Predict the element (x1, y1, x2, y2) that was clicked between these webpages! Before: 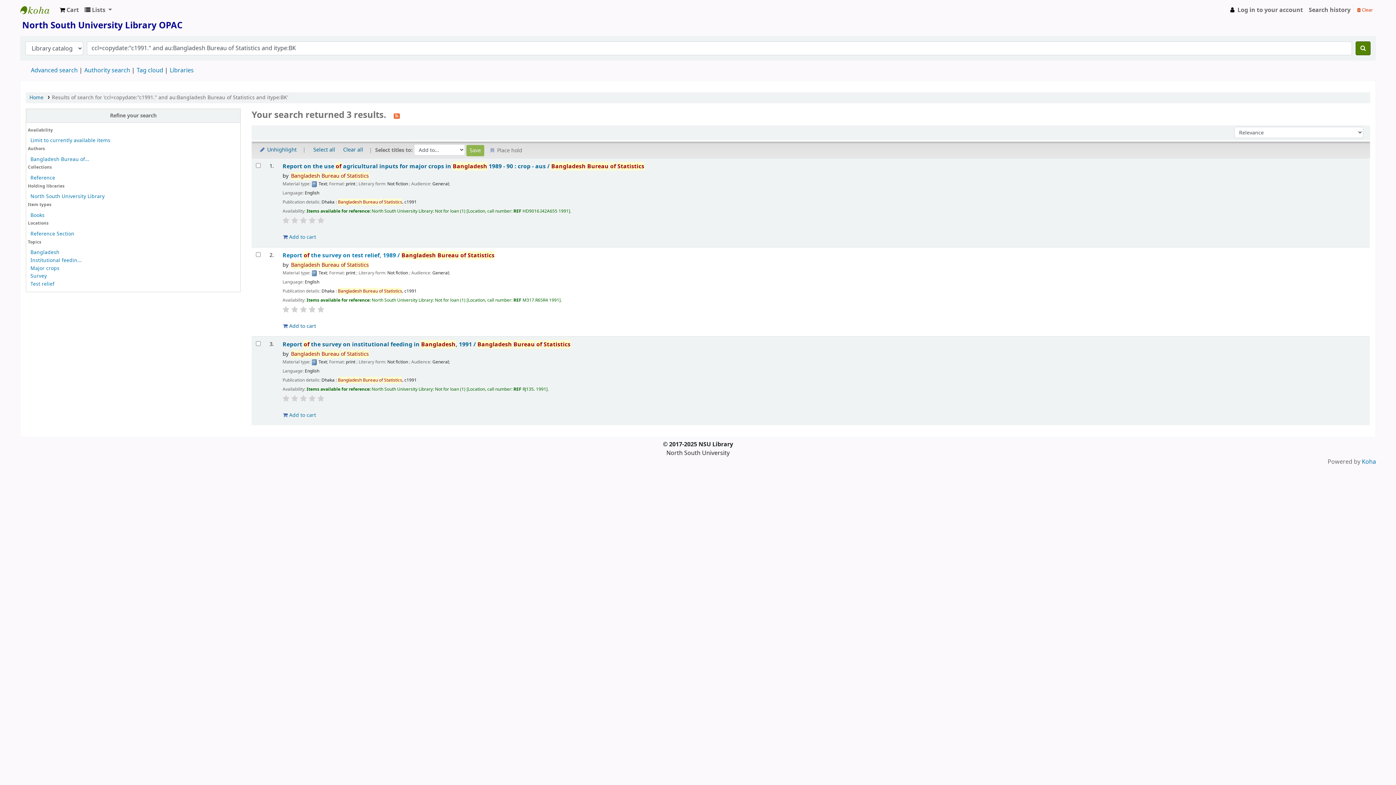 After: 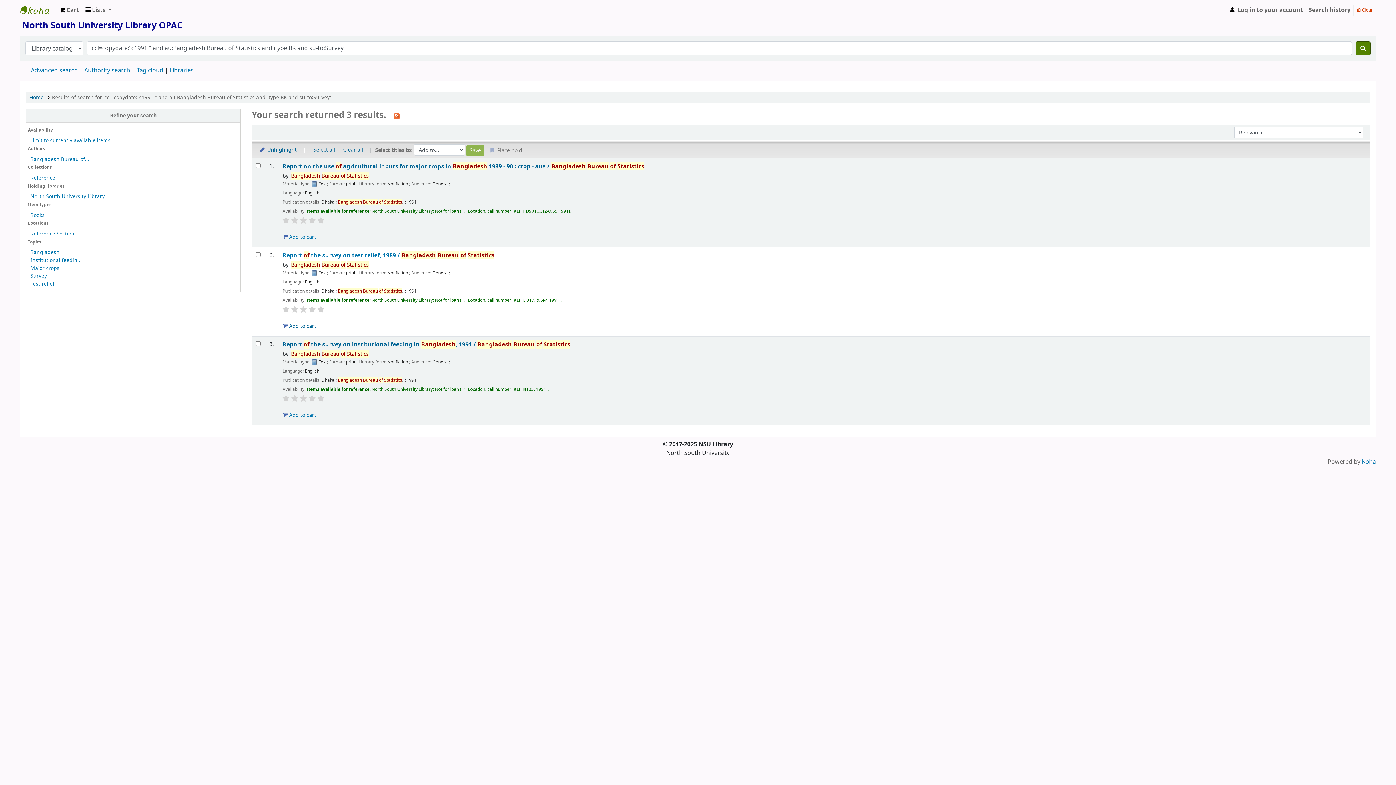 Action: label: Bangladesh bbox: (30, 248, 59, 256)